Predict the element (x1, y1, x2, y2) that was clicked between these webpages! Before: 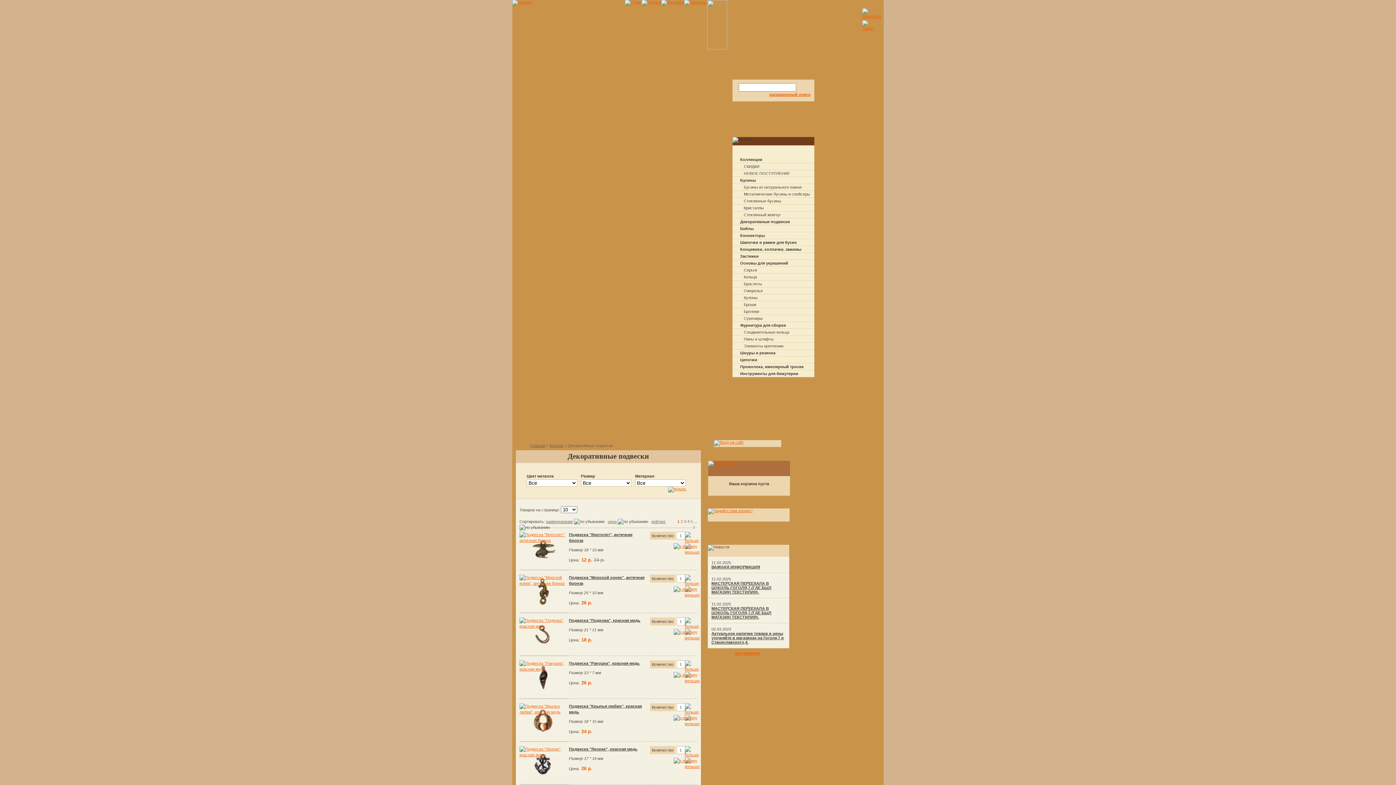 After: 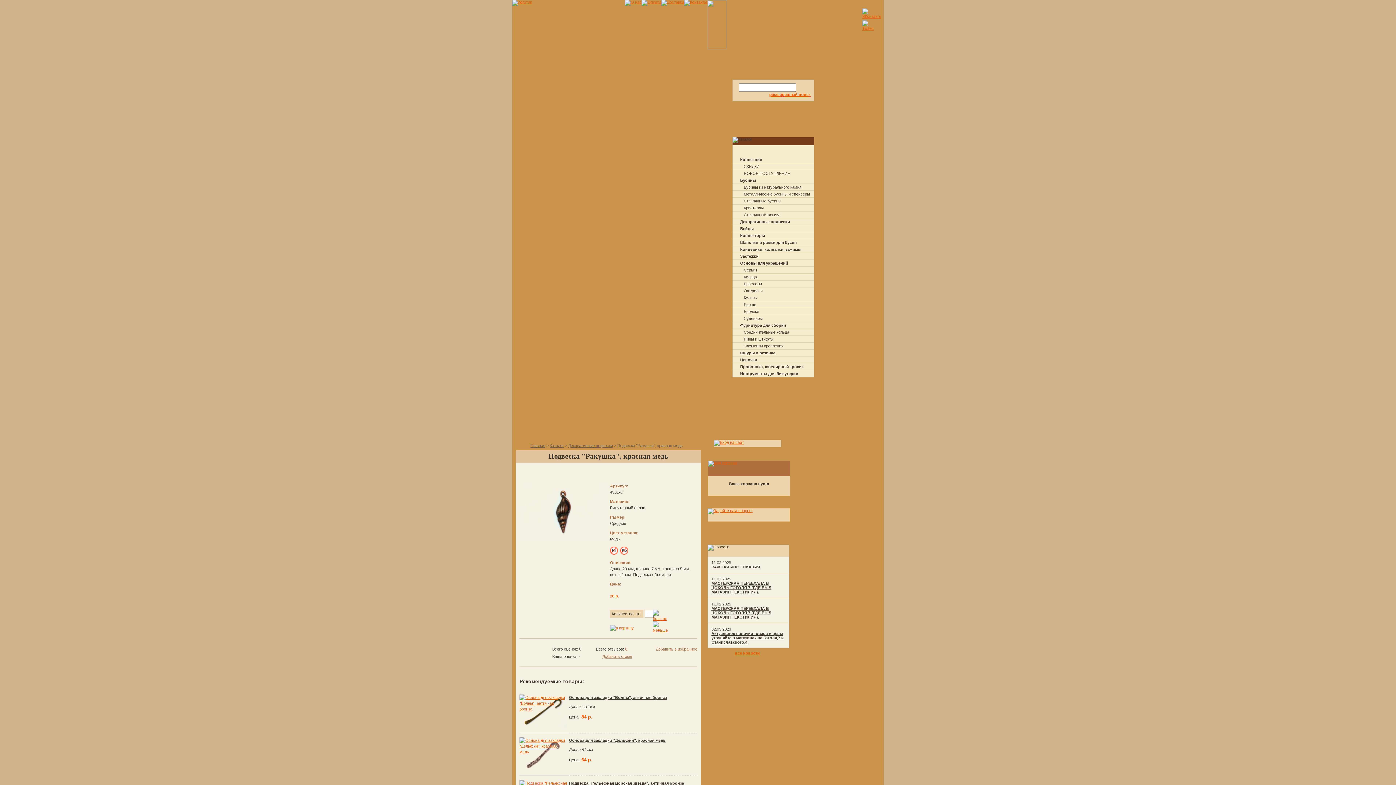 Action: bbox: (519, 667, 567, 671)